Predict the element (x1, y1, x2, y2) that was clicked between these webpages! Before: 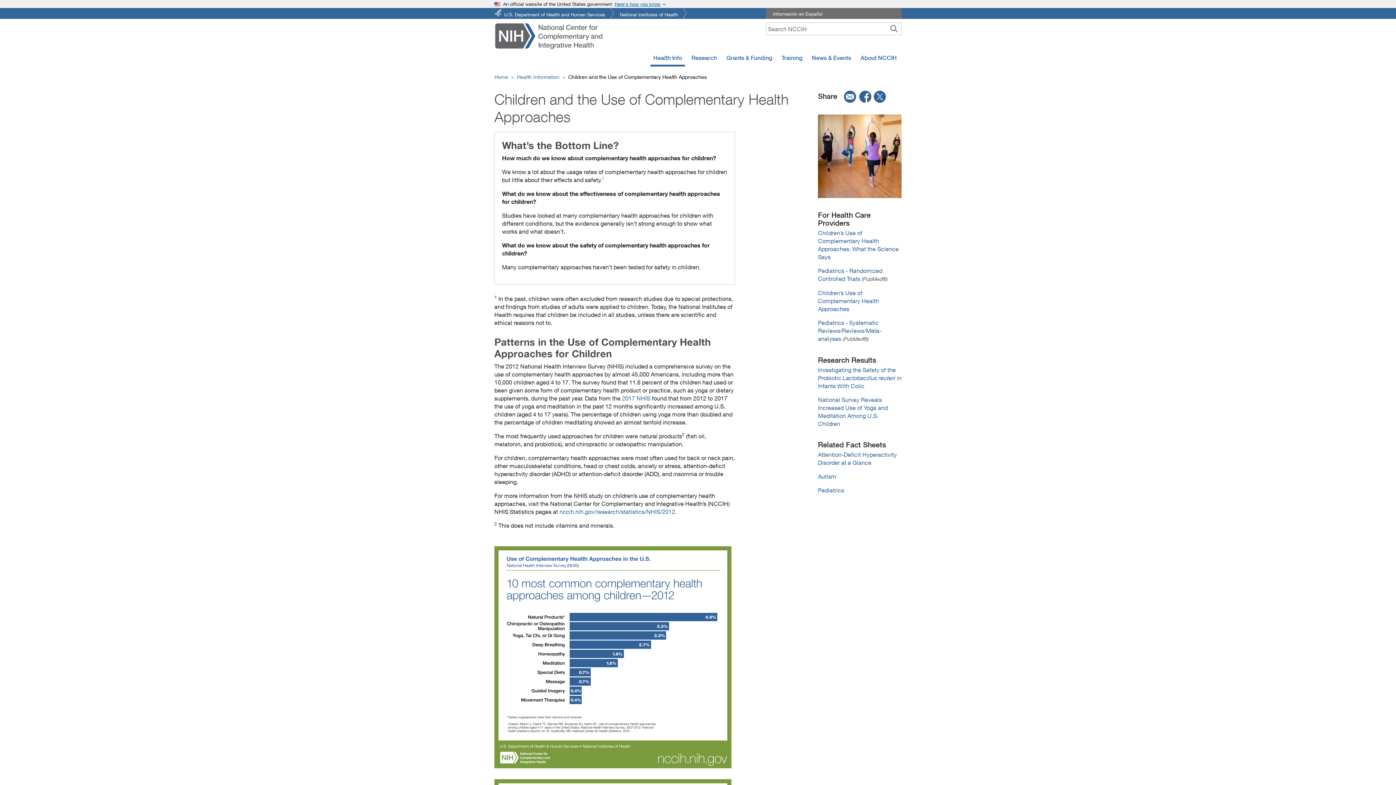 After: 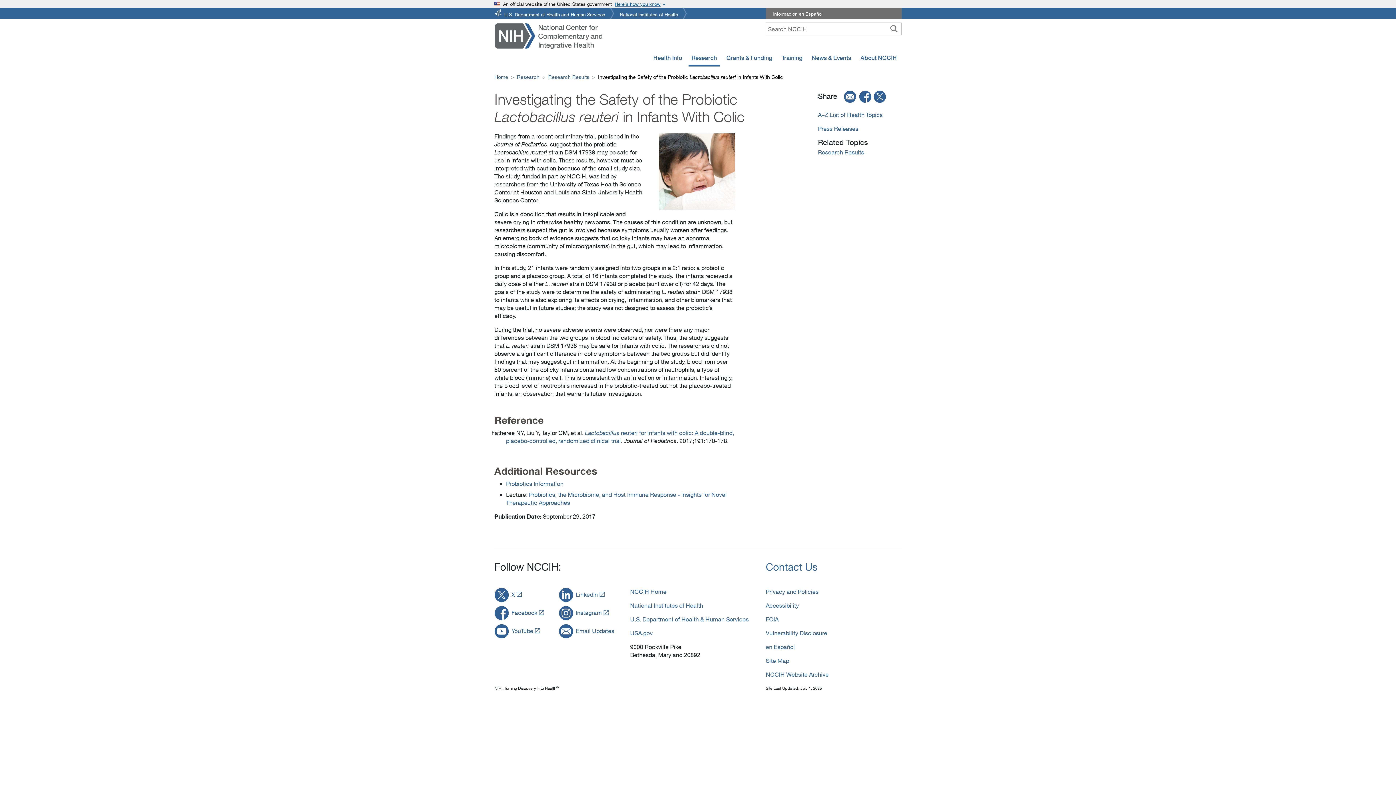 Action: label: Investigating the Safety of the Probiotic Lactobacillus reuteri in Infants With Colic bbox: (818, 366, 901, 389)